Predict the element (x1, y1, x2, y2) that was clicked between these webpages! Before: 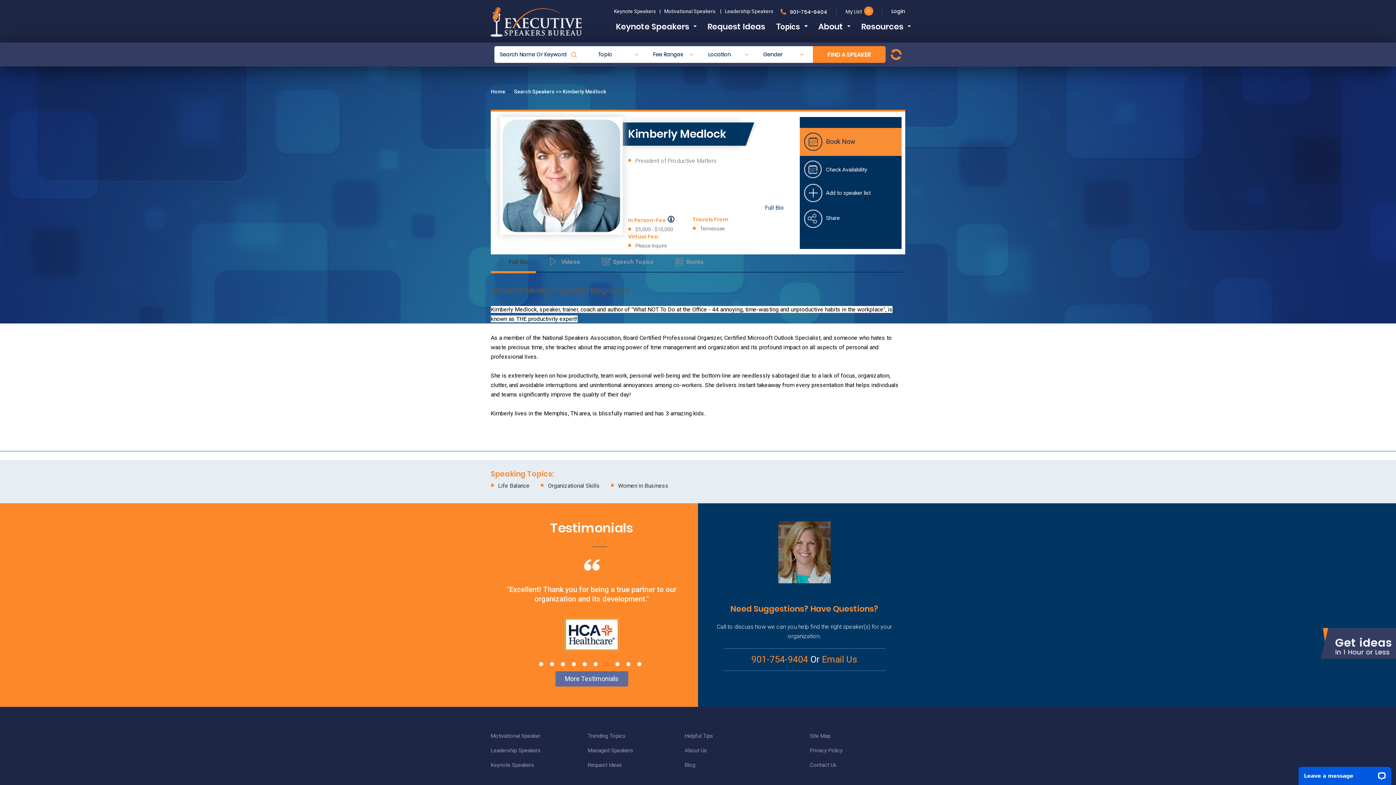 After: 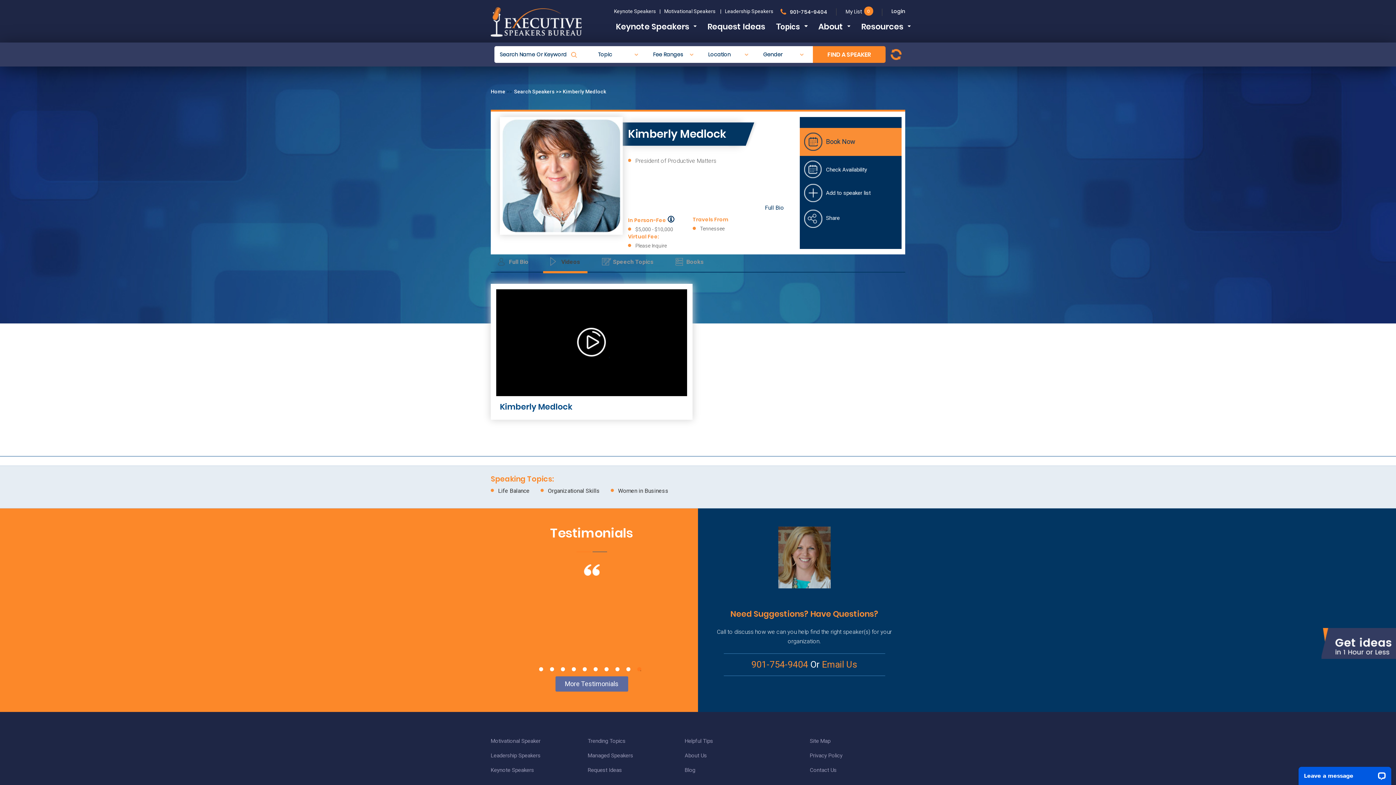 Action: label: Videos bbox: (543, 254, 587, 273)